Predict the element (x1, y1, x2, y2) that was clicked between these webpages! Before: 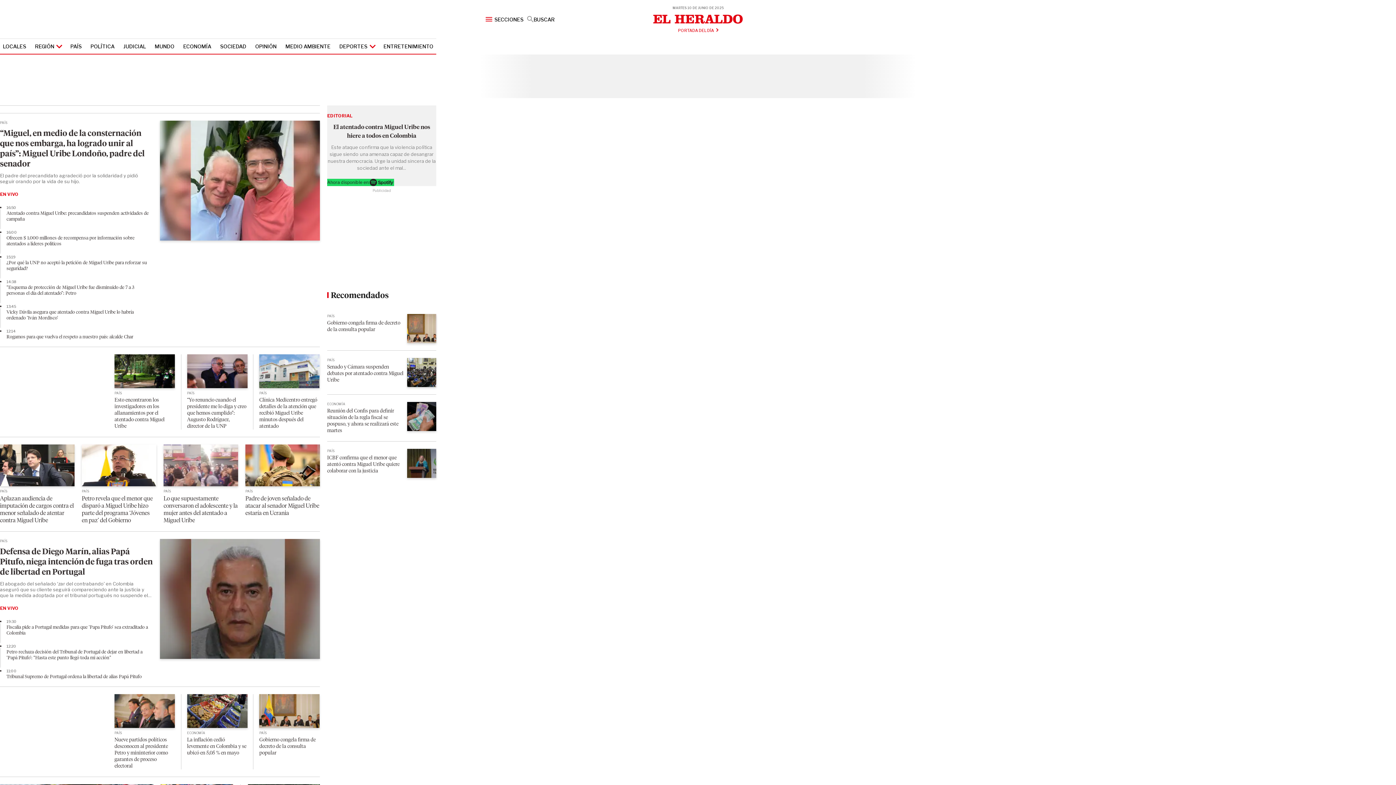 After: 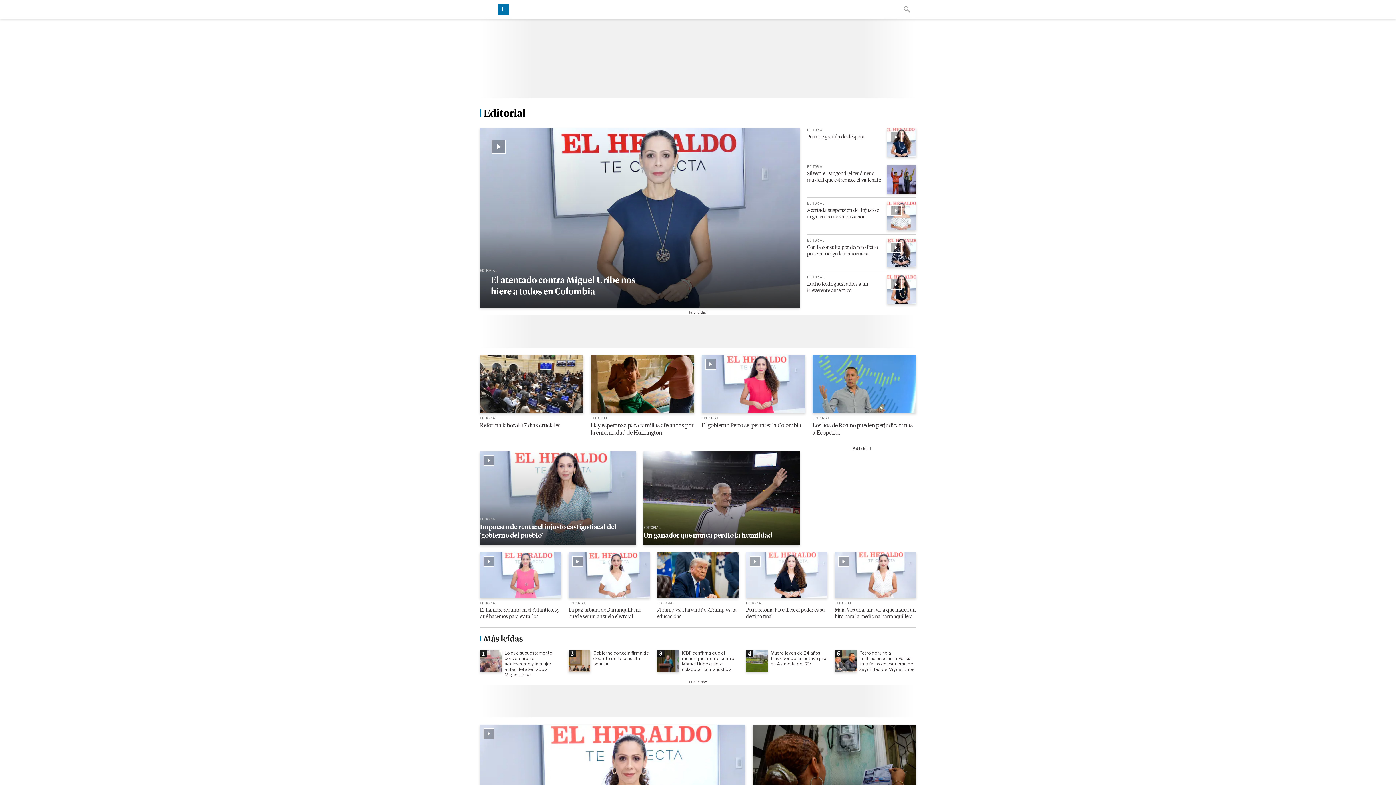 Action: label: Editorial bbox: (327, 105, 352, 122)